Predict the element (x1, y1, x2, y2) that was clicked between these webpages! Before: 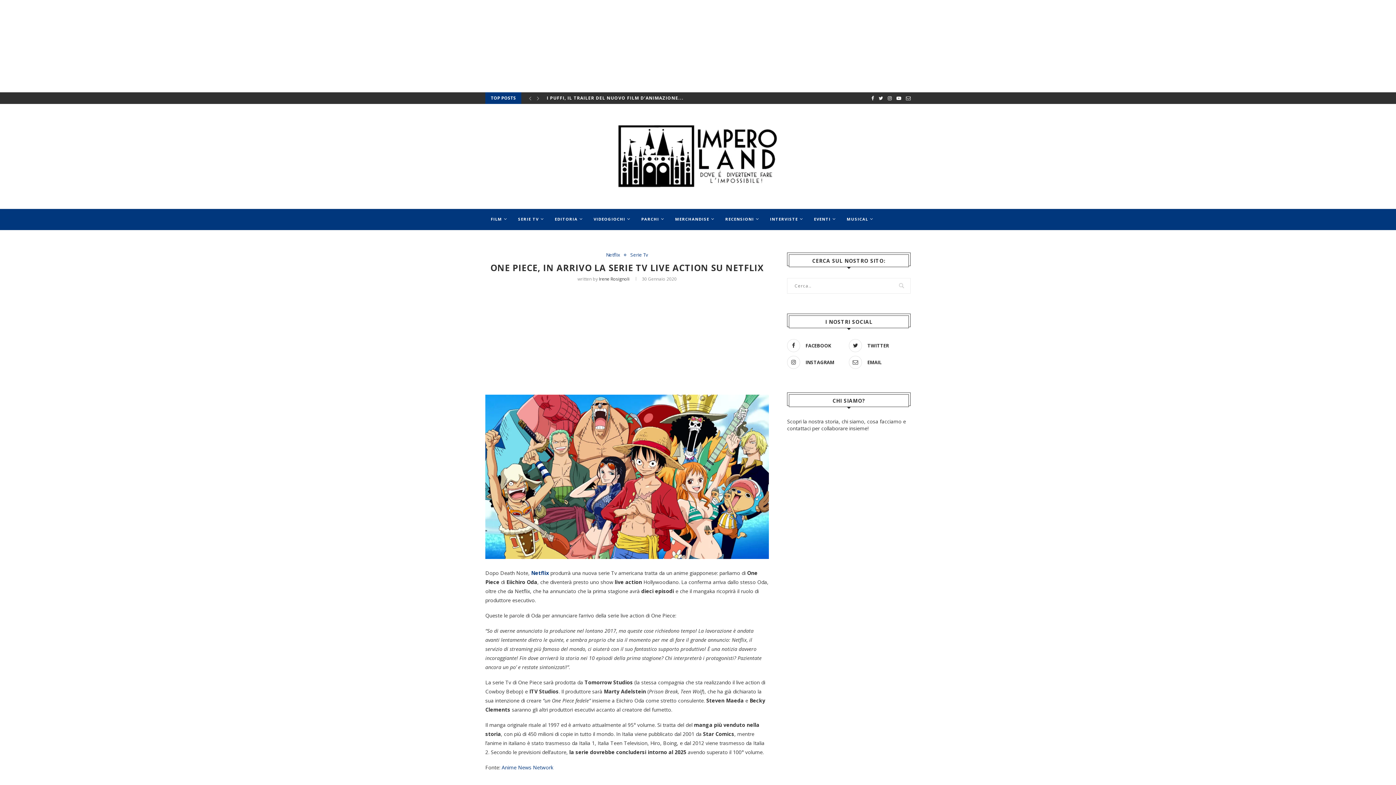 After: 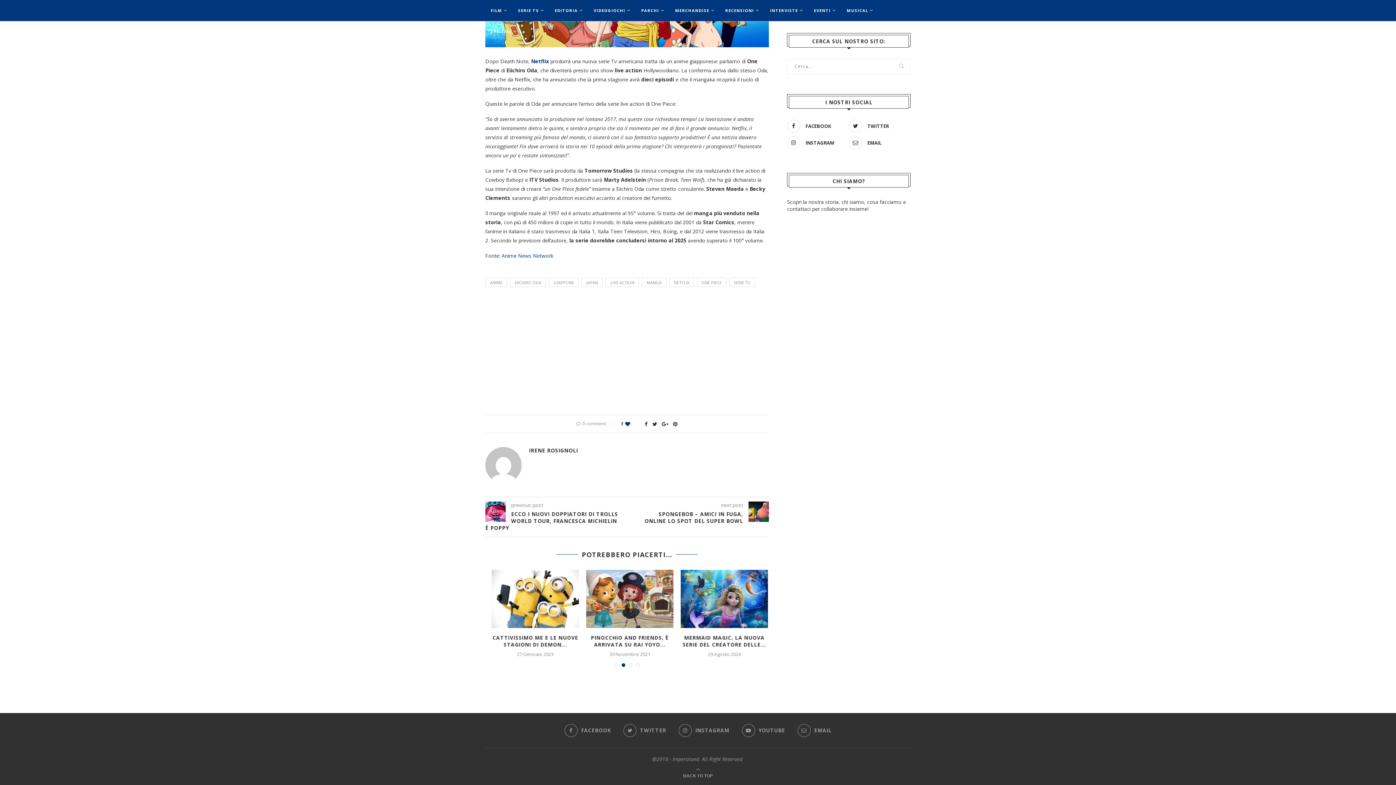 Action: bbox: (625, 775, 640, 782)